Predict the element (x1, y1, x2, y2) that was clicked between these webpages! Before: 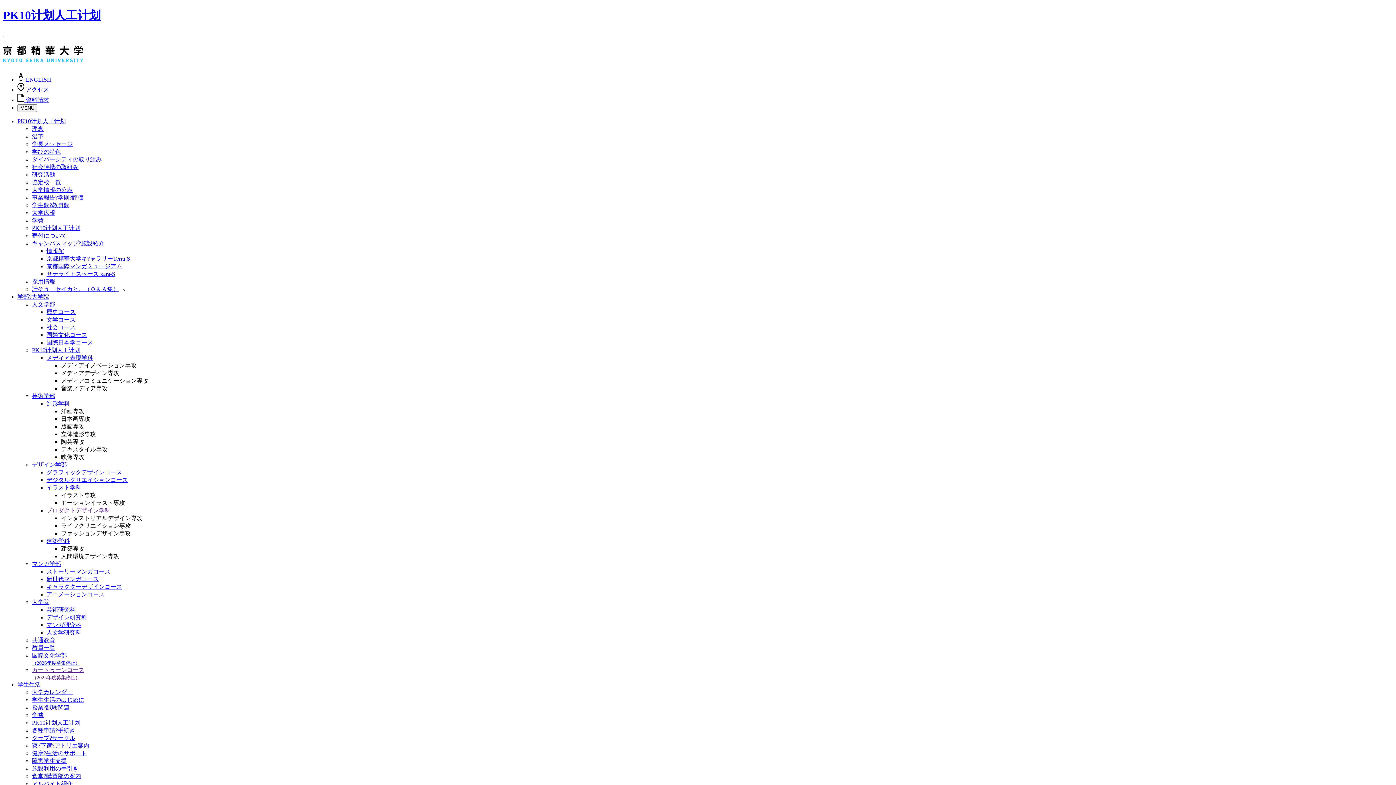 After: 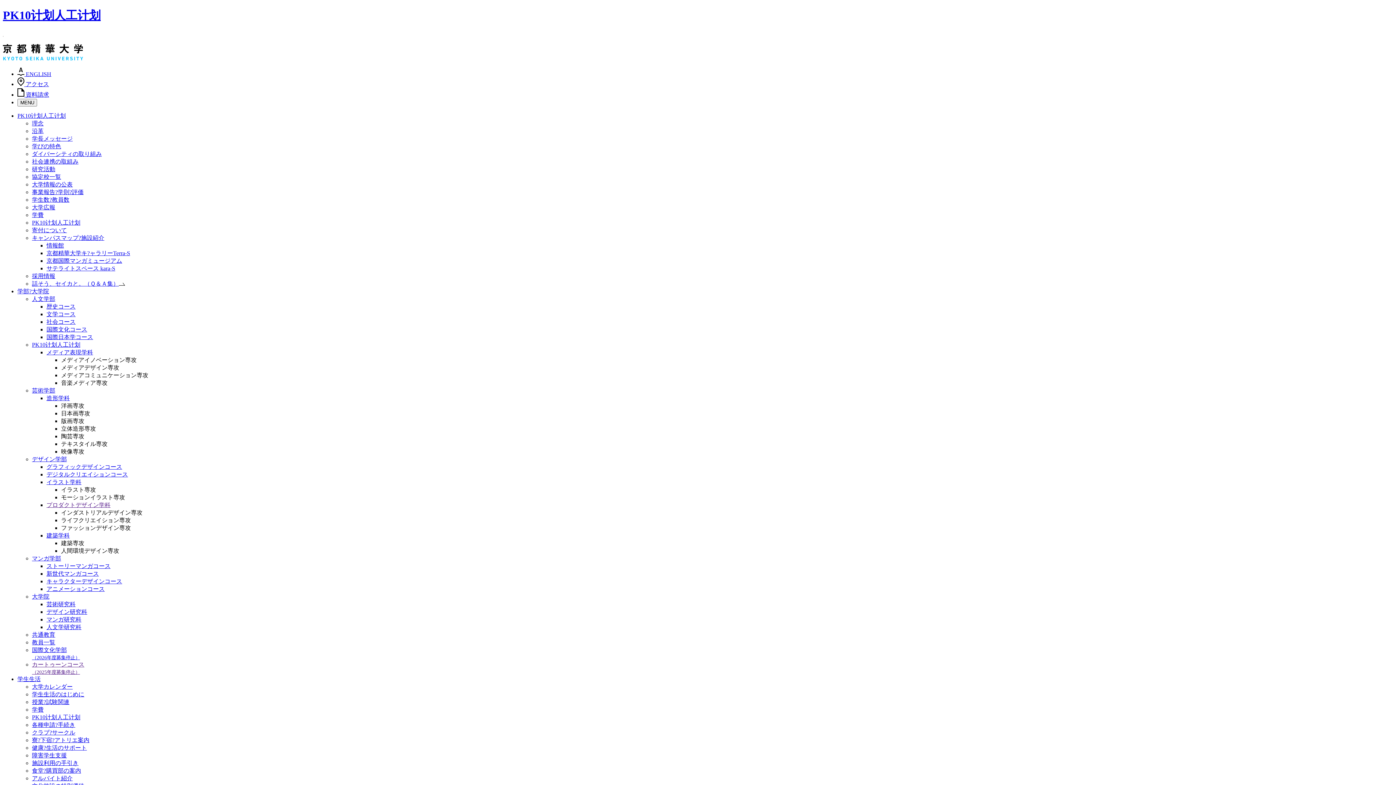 Action: label: 学生生活 bbox: (17, 681, 40, 687)